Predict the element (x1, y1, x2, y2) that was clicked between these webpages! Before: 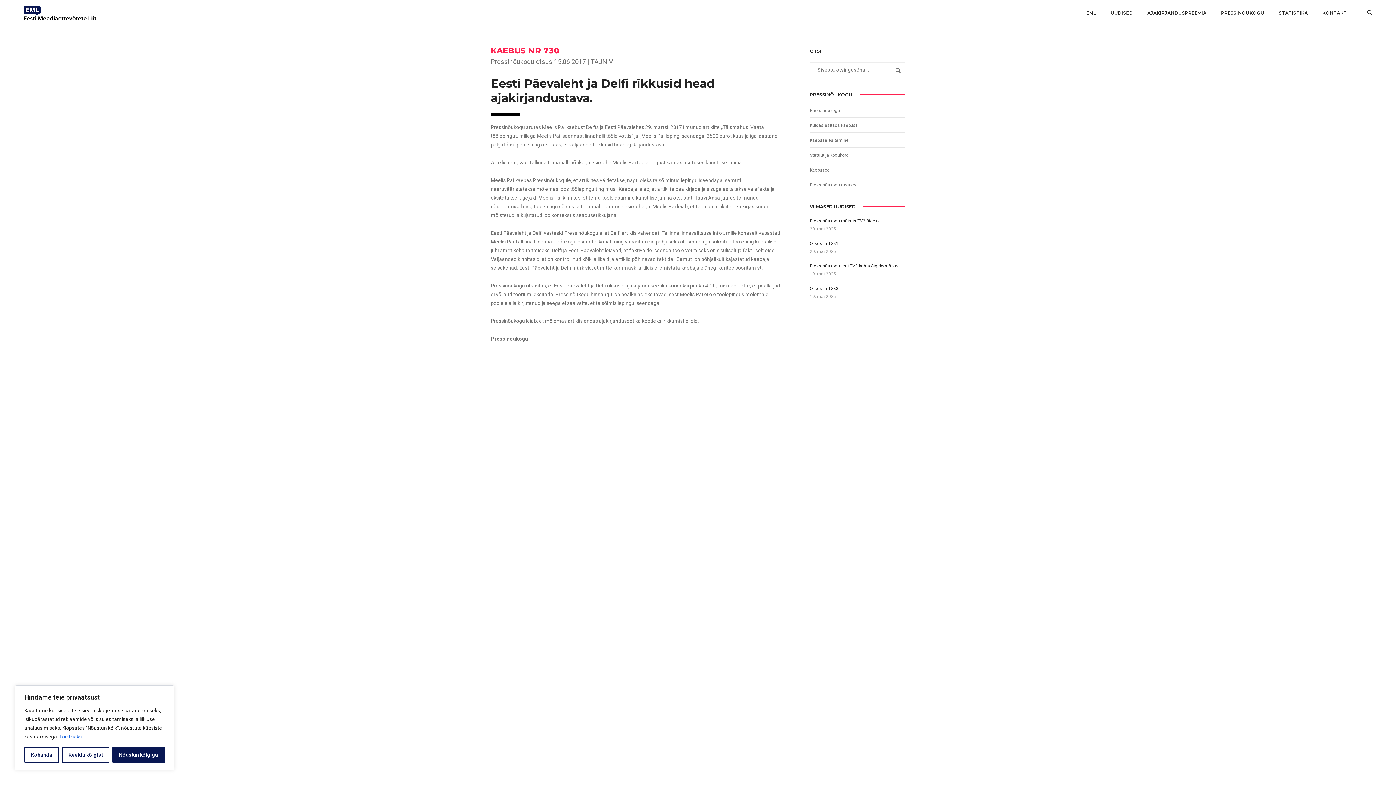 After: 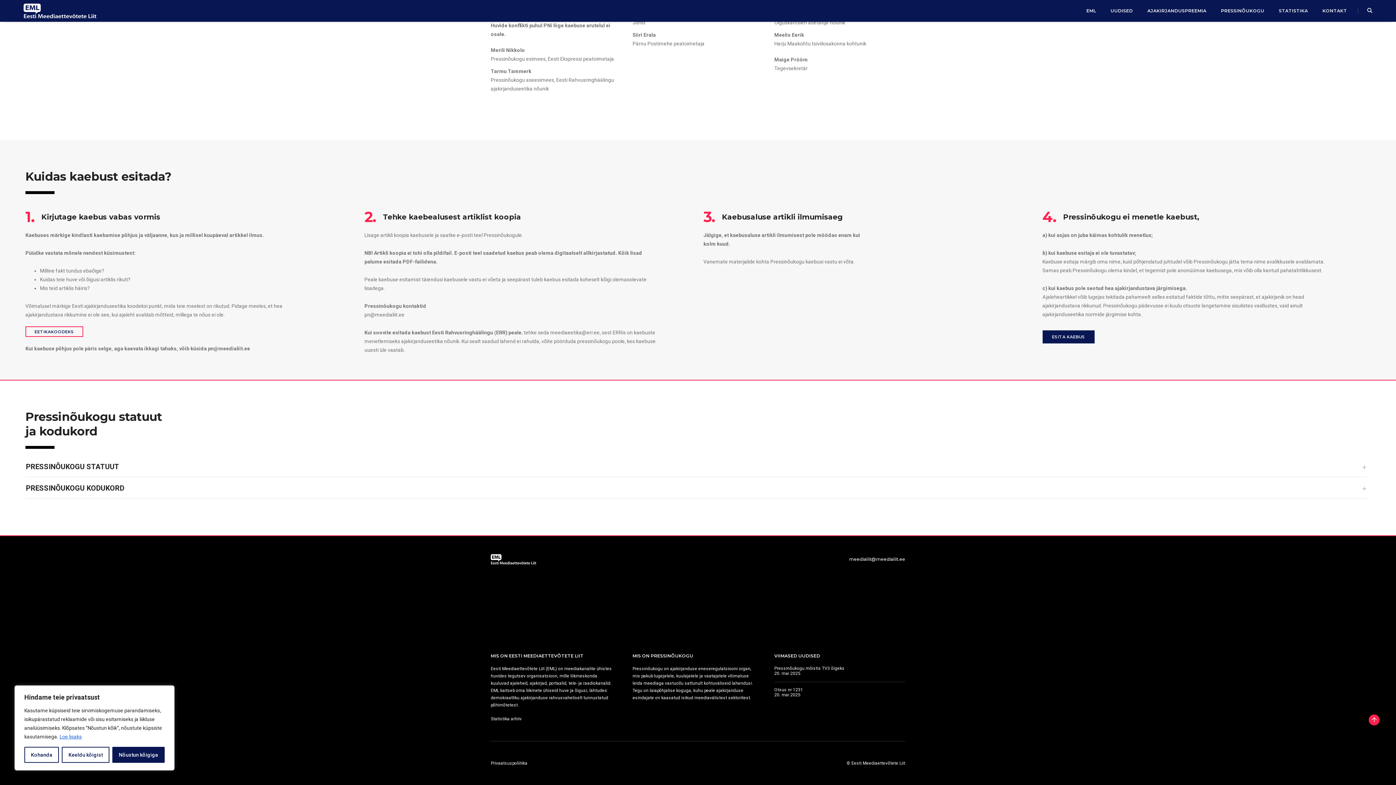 Action: label: Statuut ja kodukord bbox: (810, 152, 848, 157)